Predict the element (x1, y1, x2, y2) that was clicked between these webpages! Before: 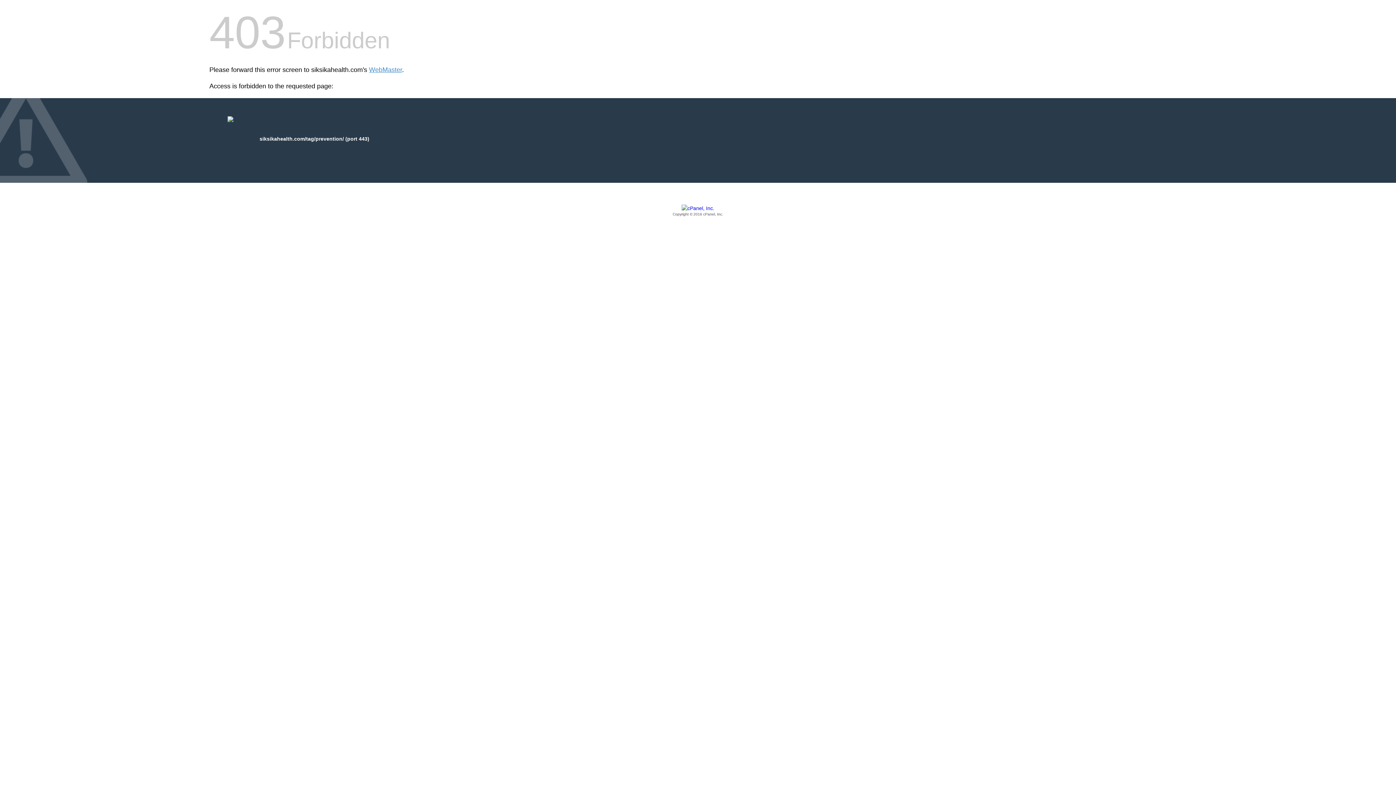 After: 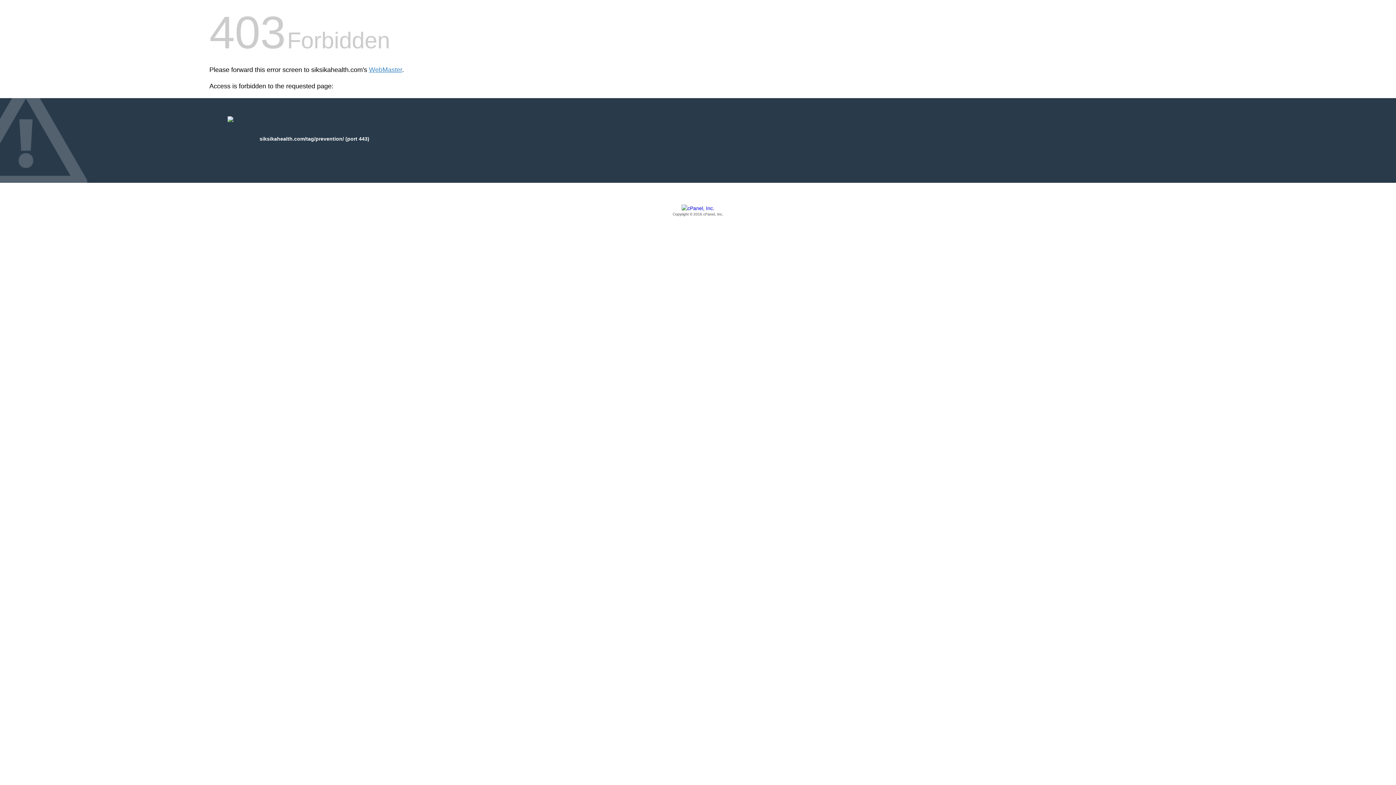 Action: label: Copyright © 2016 cPanel, Inc. bbox: (209, 205, 1186, 217)